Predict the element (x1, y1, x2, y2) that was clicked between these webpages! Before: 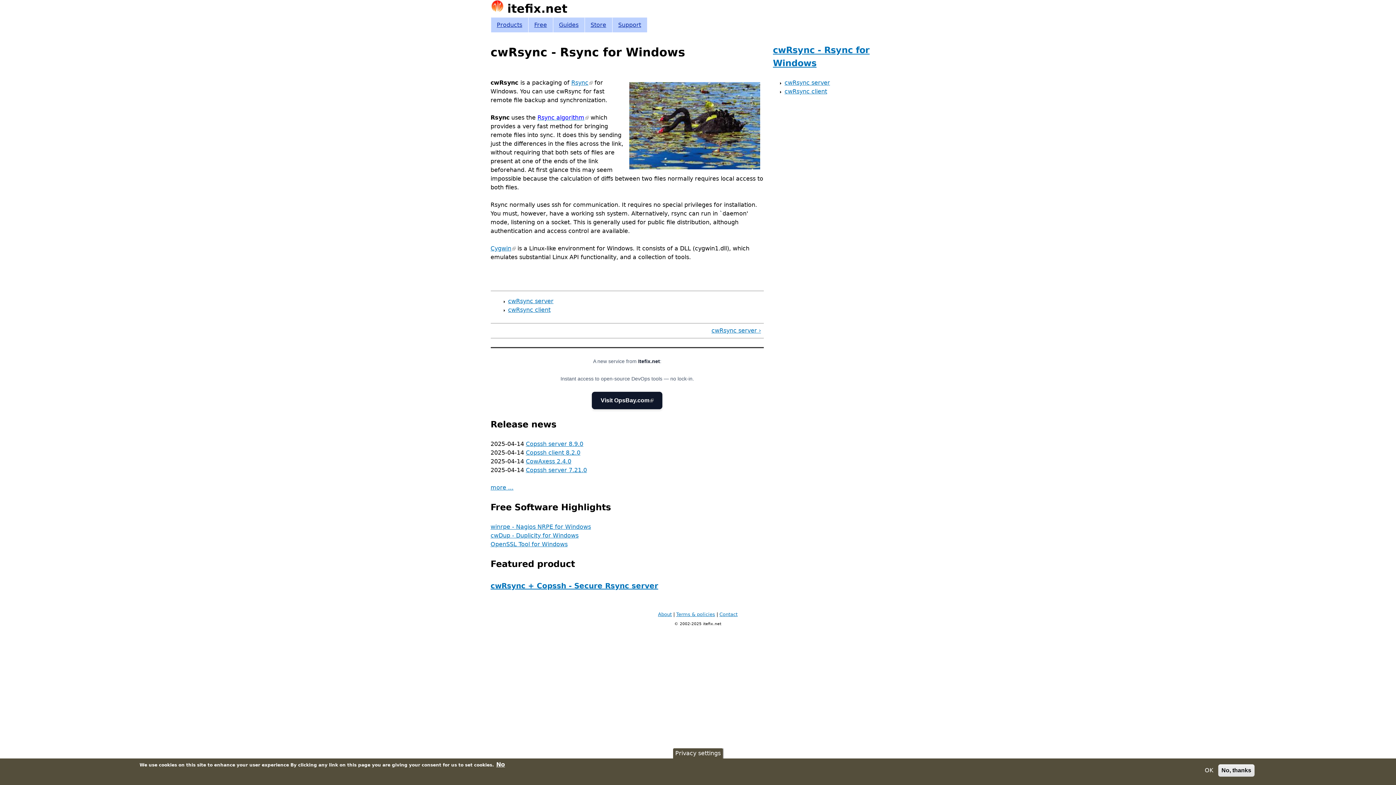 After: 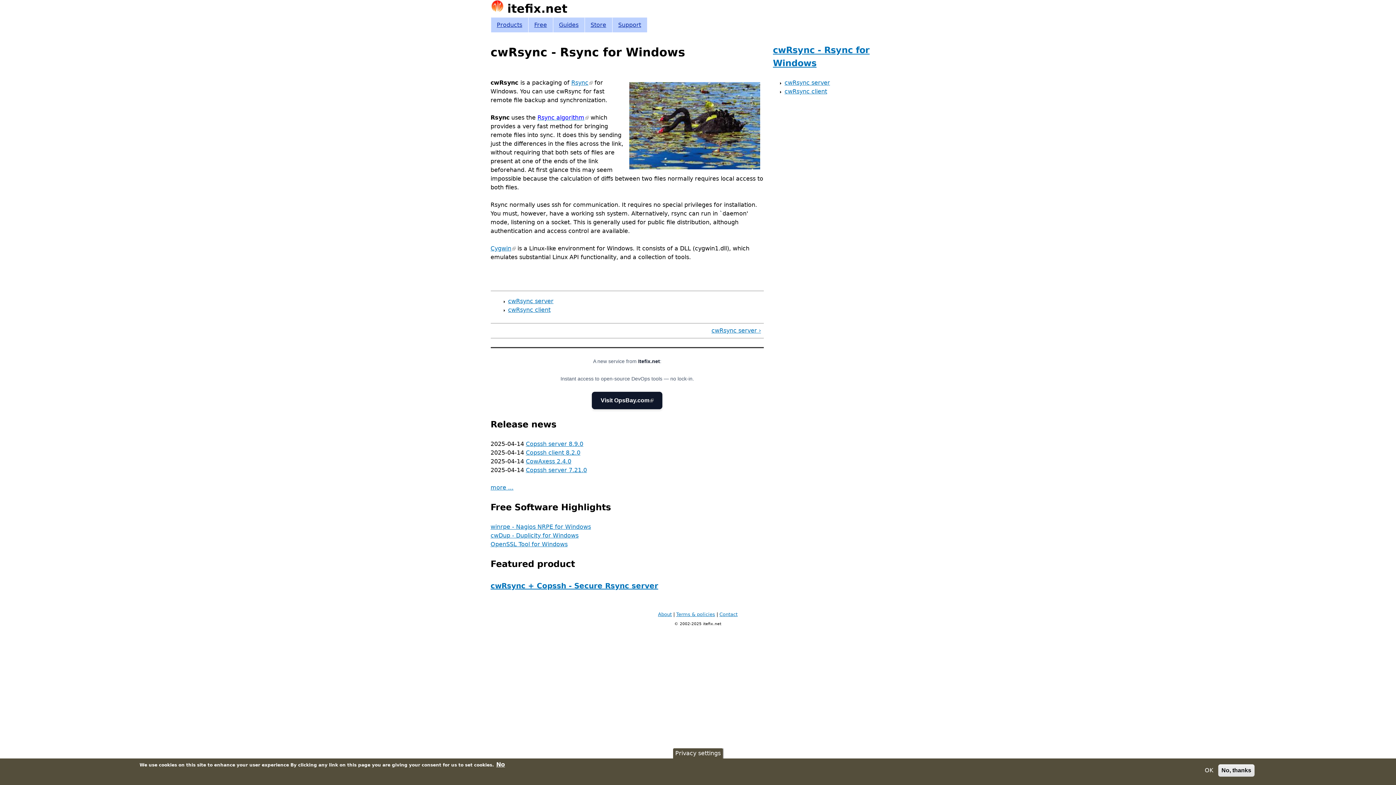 Action: label: Rsync algorithm
(link is external) bbox: (537, 114, 588, 121)